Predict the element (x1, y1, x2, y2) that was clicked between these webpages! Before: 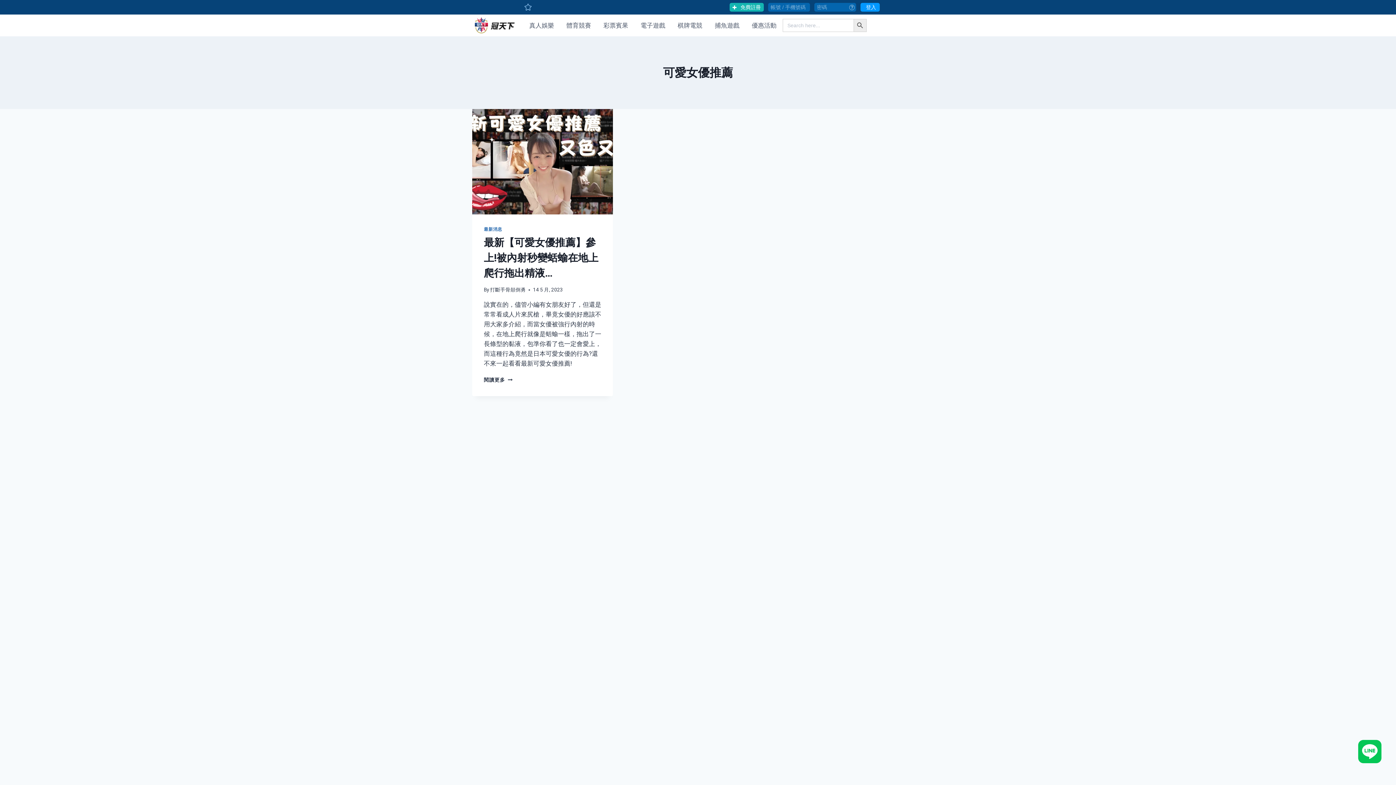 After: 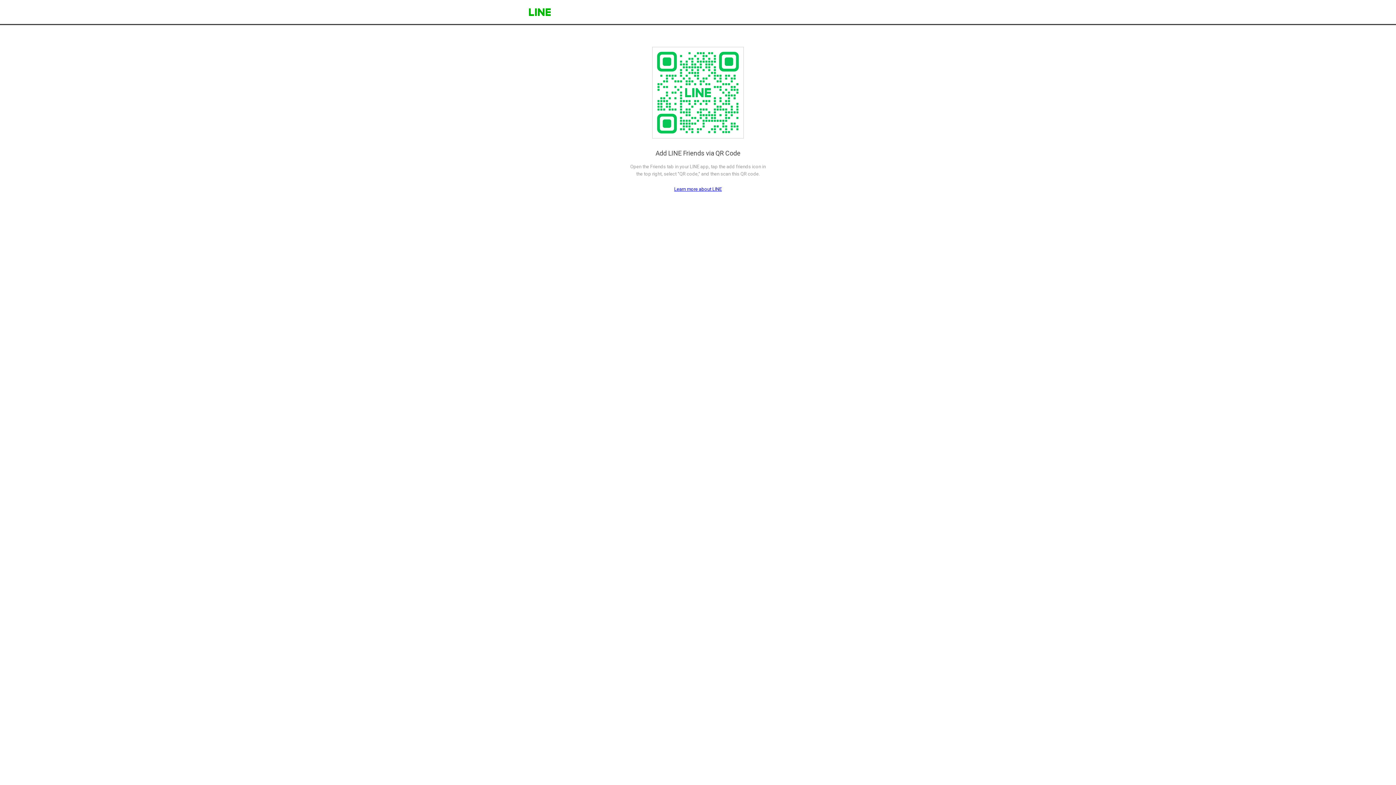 Action: bbox: (1358, 740, 1381, 763)